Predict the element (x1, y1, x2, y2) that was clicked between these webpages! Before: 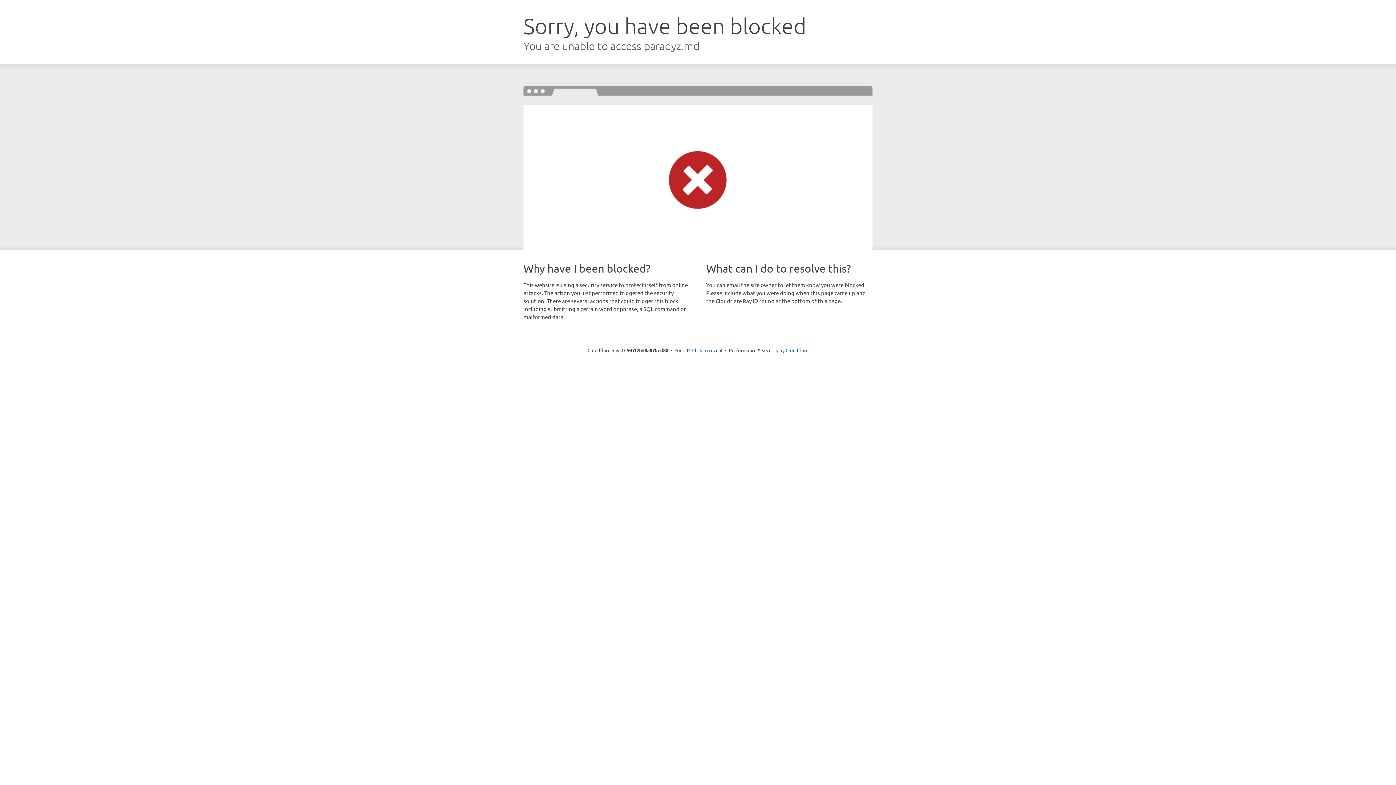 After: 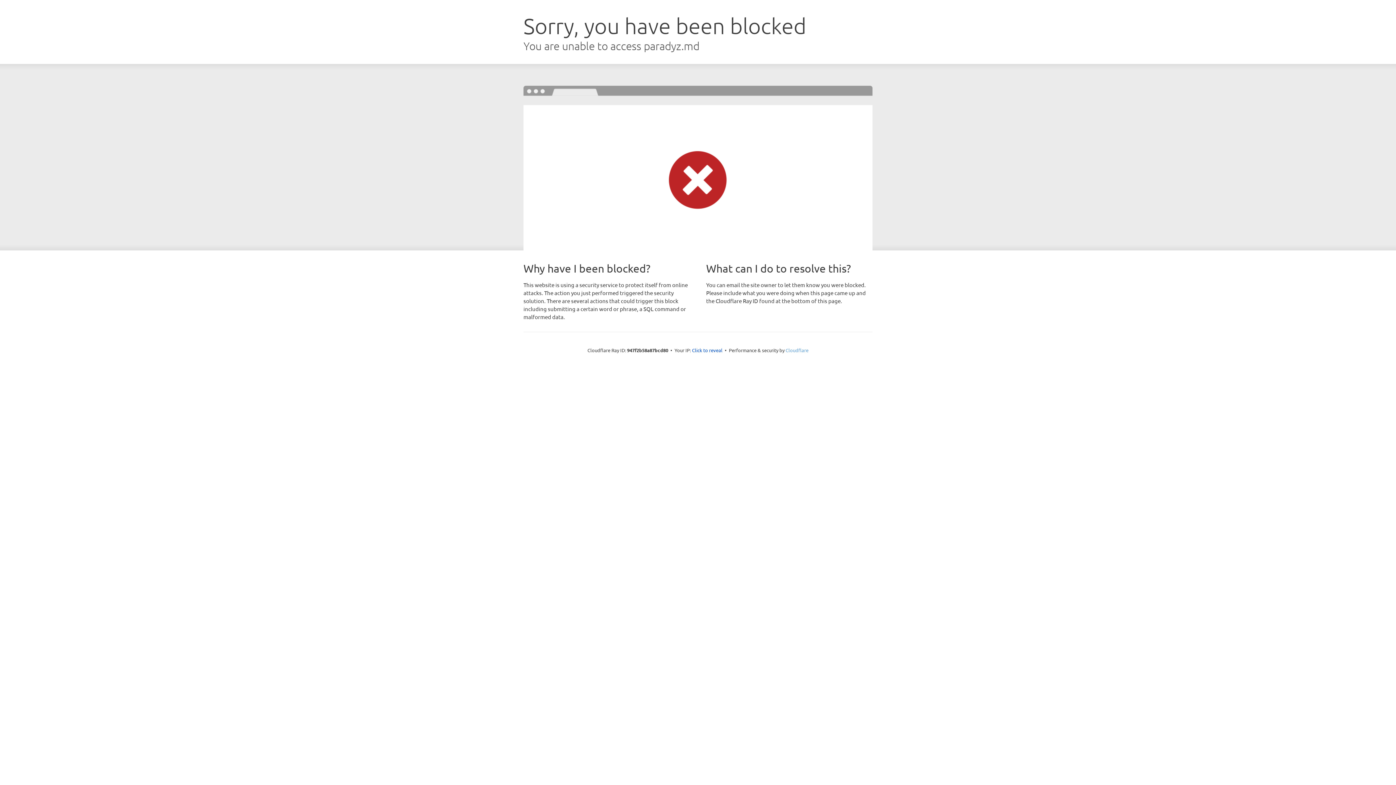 Action: label: Cloudflare bbox: (785, 347, 808, 353)